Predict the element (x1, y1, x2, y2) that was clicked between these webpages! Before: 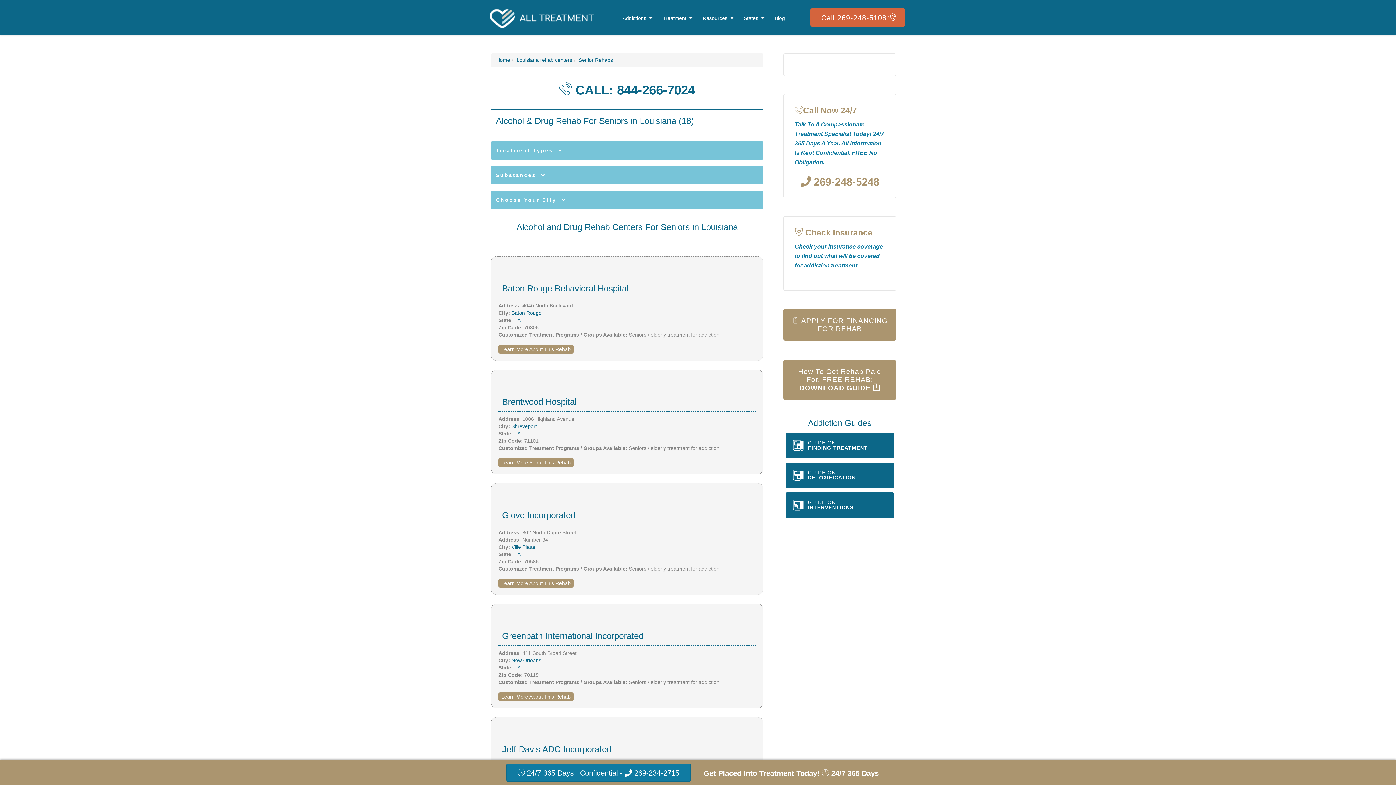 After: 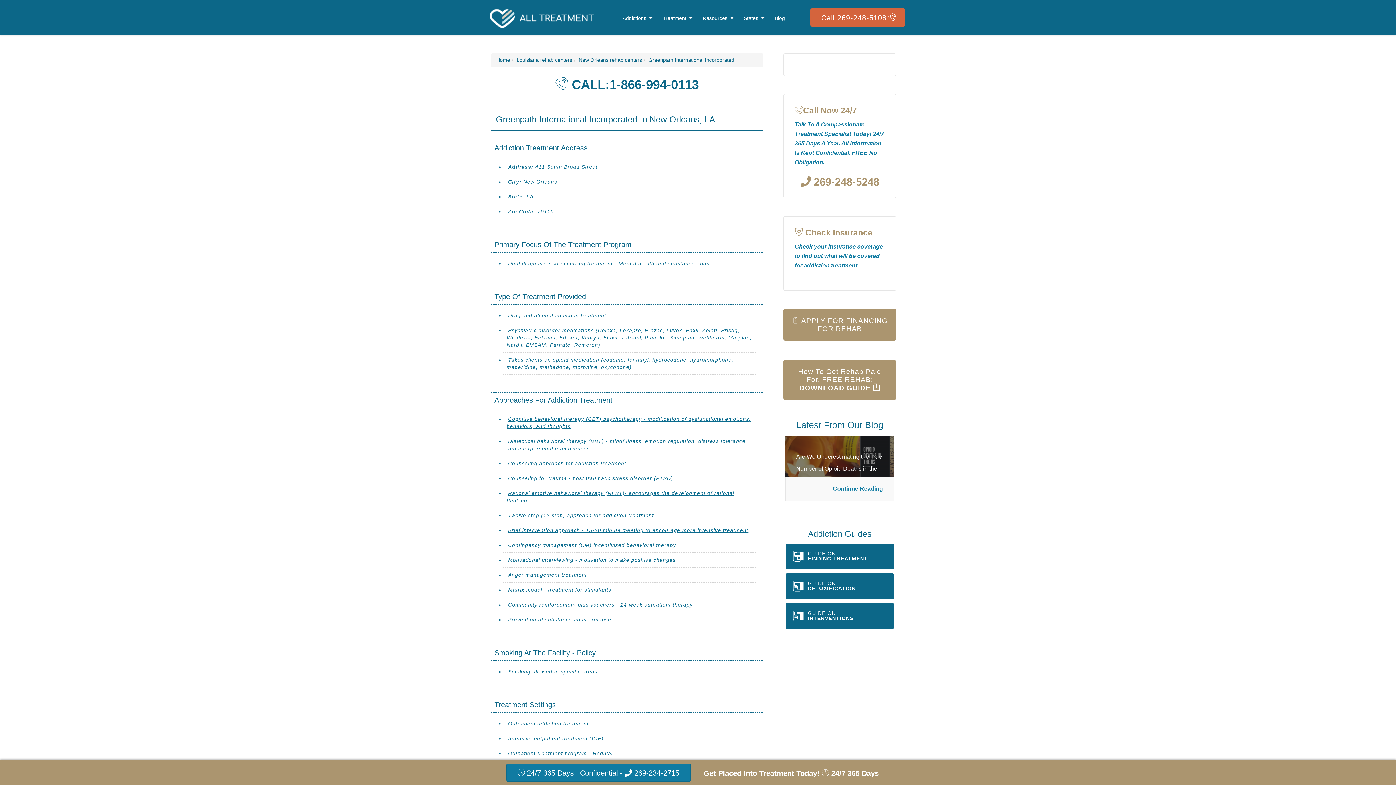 Action: label: Learn More About This Rehab bbox: (498, 692, 573, 701)